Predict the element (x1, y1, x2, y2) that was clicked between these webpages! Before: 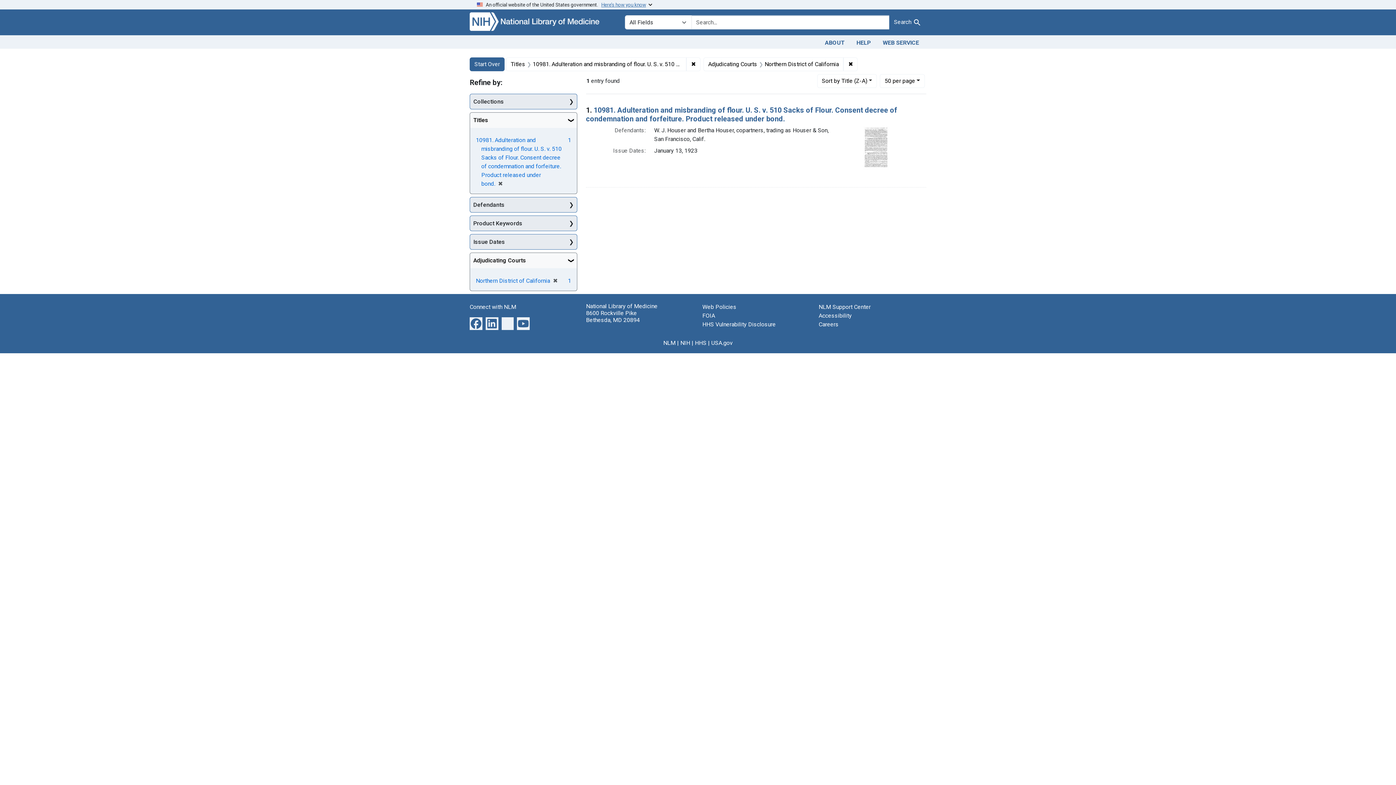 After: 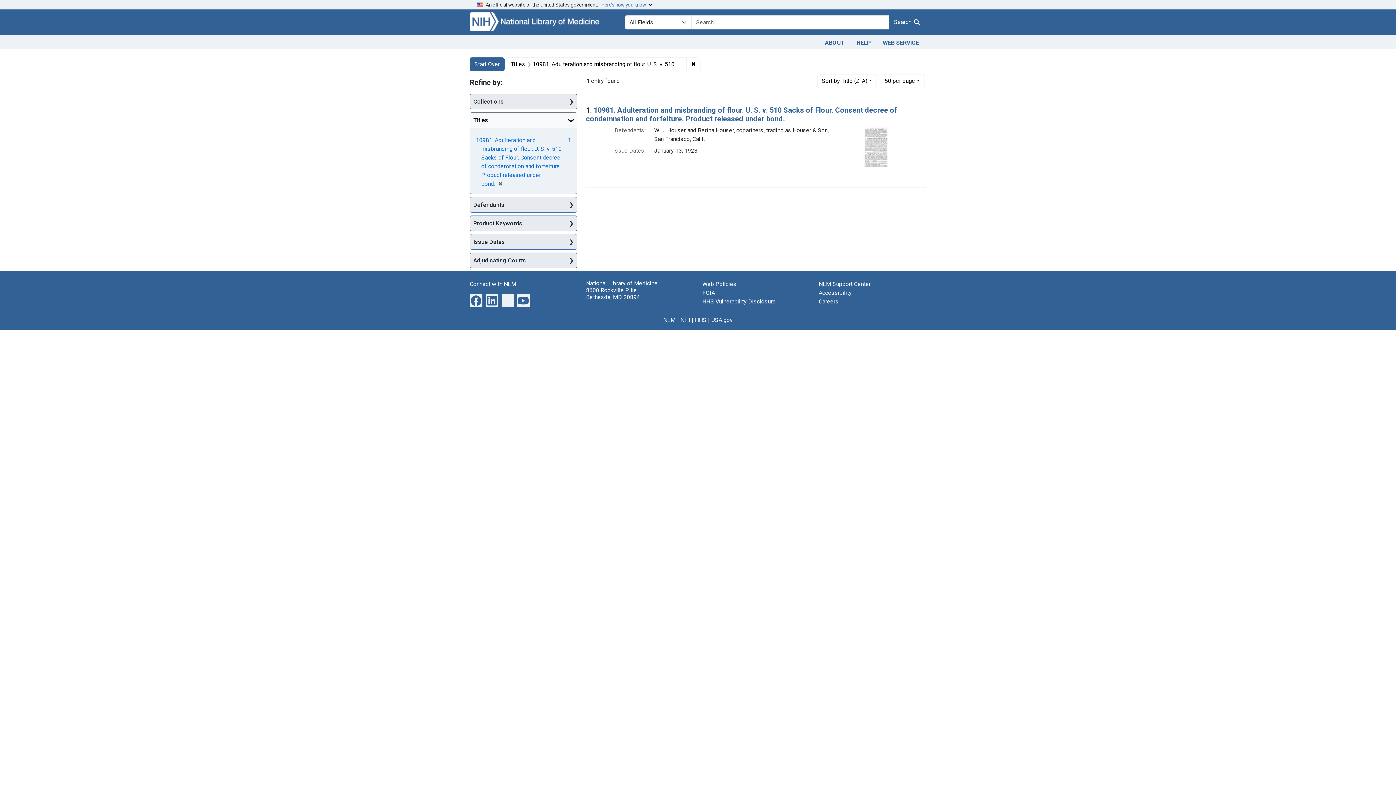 Action: bbox: (843, 57, 857, 71) label: ✖
Remove constraint Adjudicating Courts: Northern District of California